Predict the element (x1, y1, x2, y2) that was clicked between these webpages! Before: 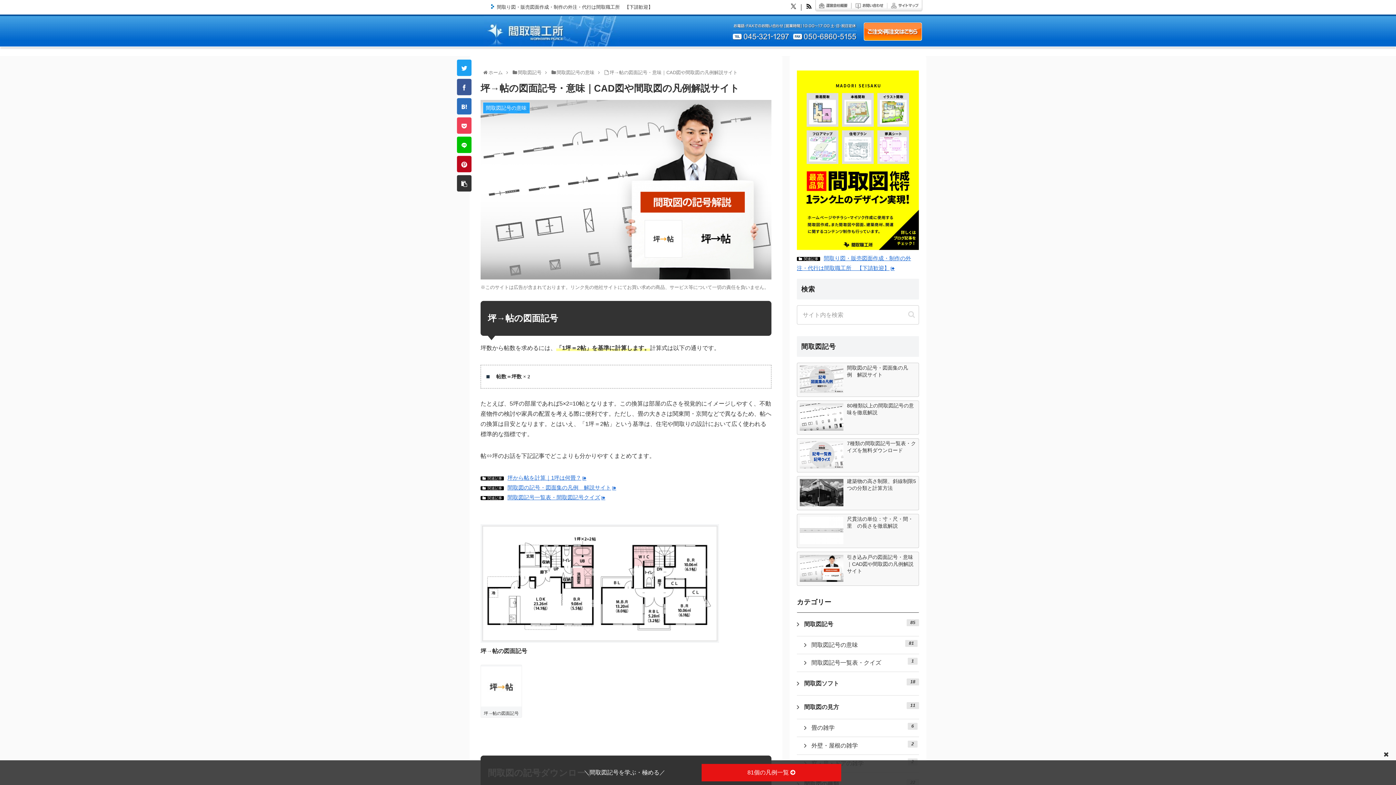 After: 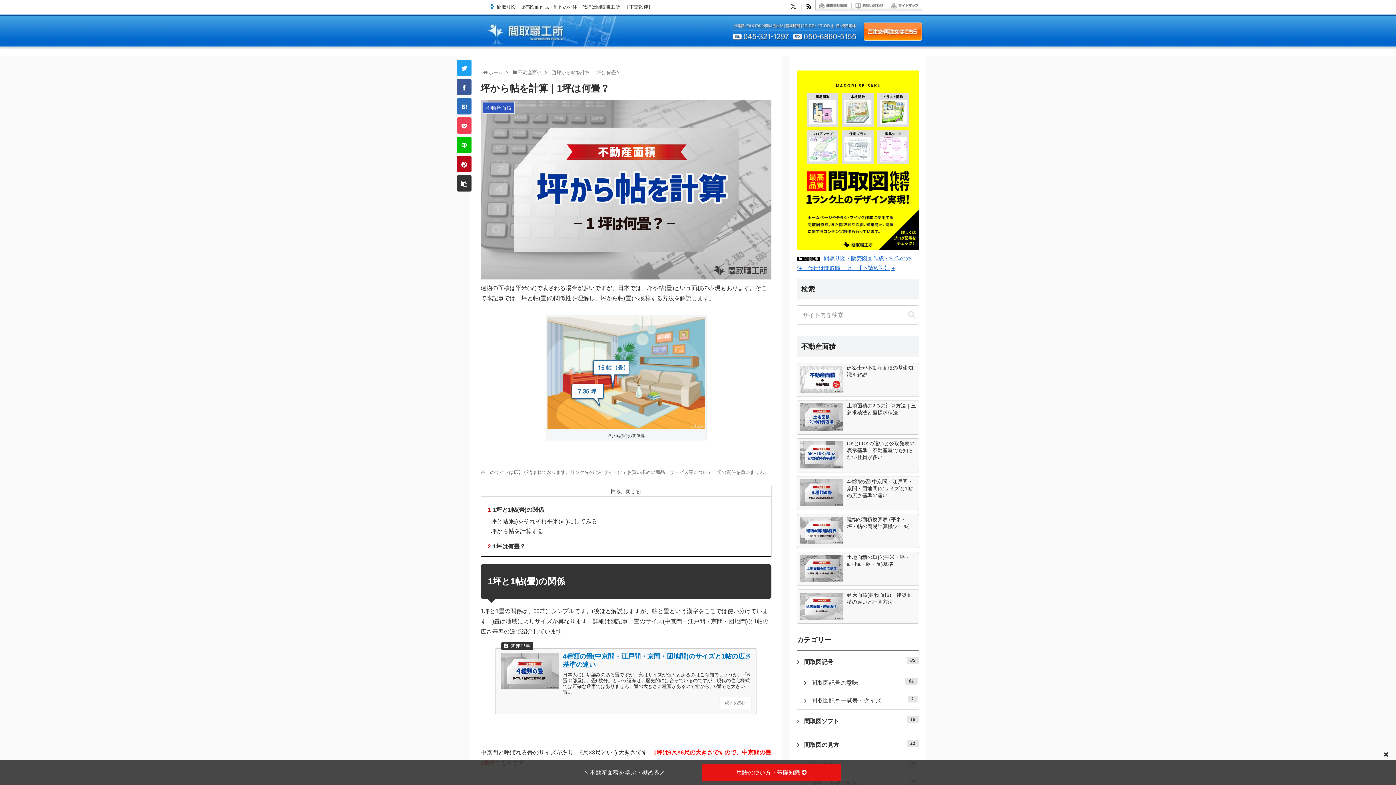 Action: label: 坪から帖を計算｜1坪は何畳？ bbox: (507, 474, 586, 481)